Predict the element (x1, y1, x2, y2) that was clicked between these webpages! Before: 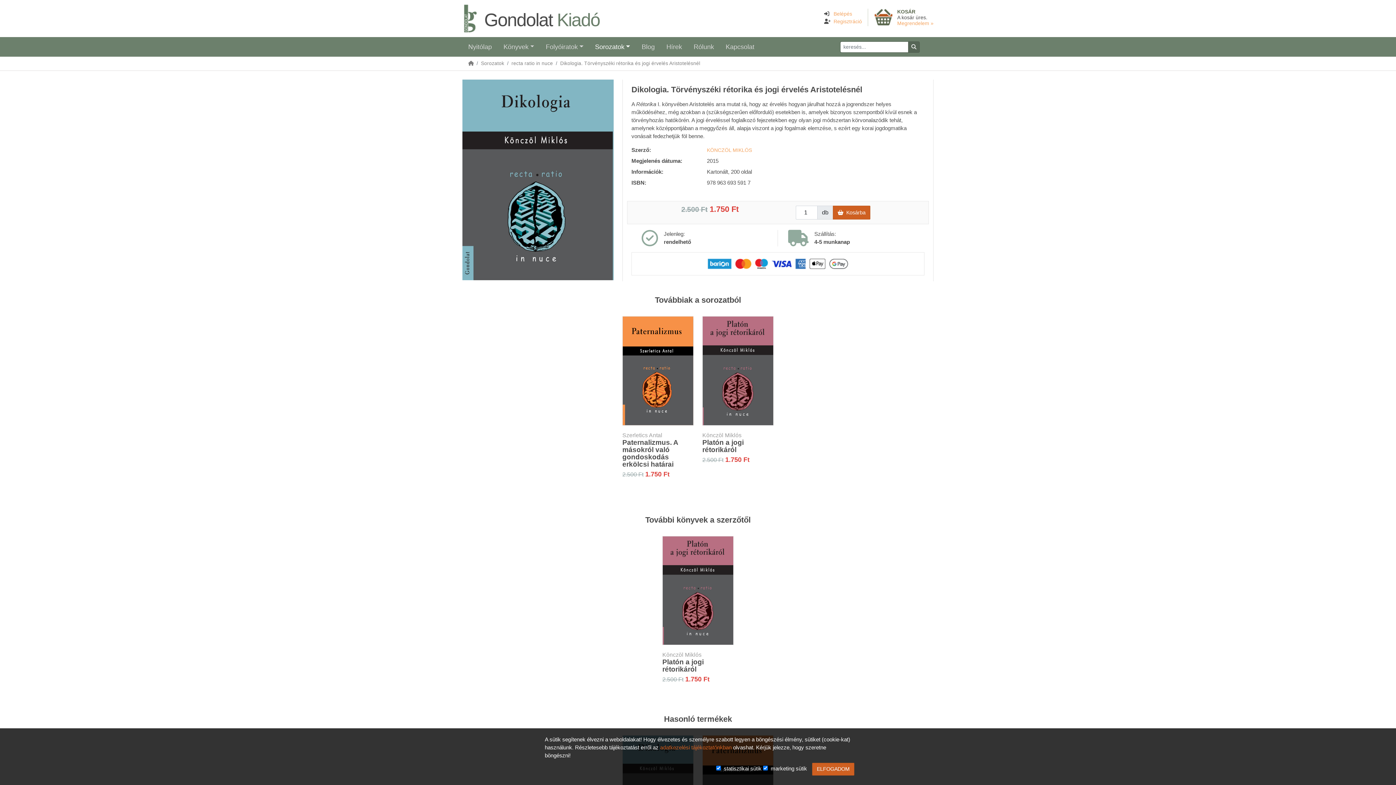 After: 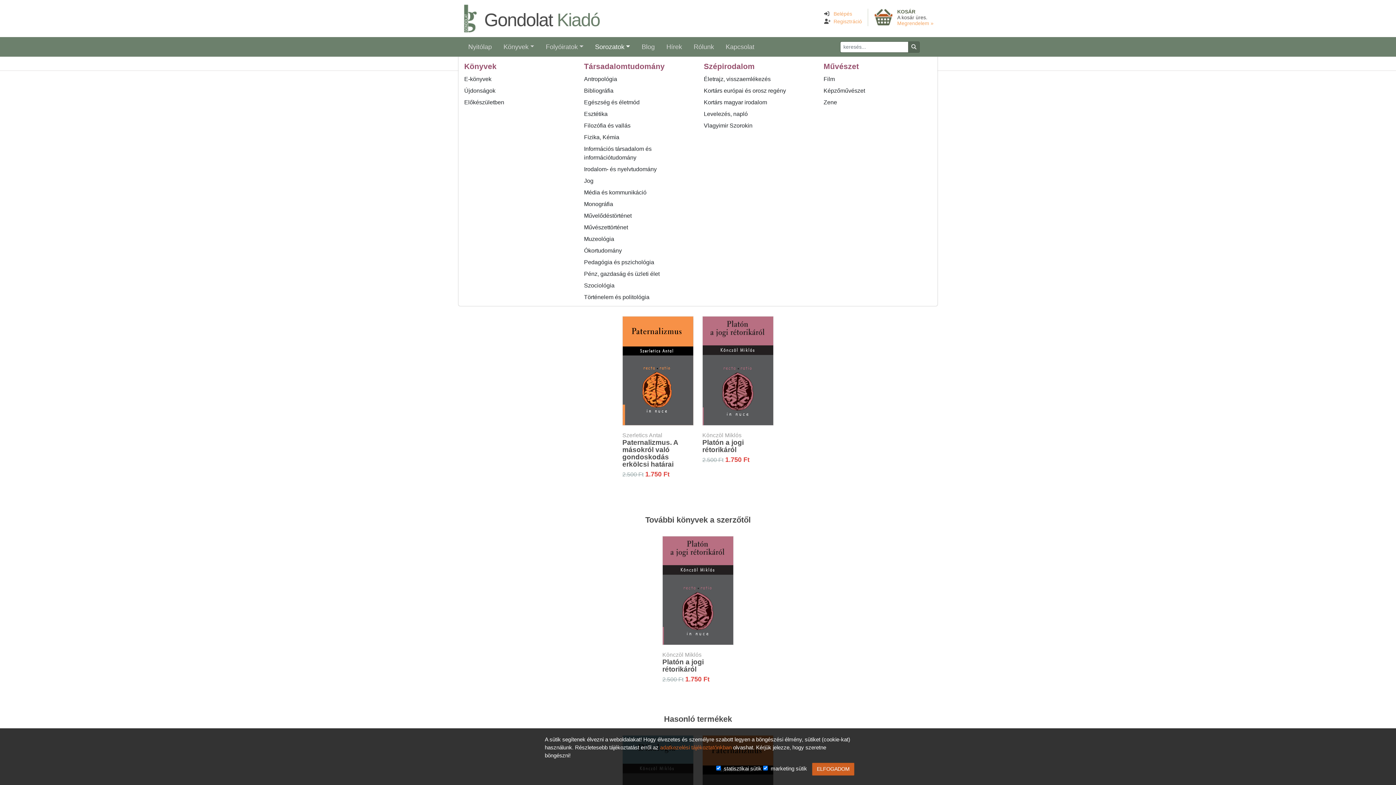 Action: bbox: (500, 39, 537, 54) label: Könyvek